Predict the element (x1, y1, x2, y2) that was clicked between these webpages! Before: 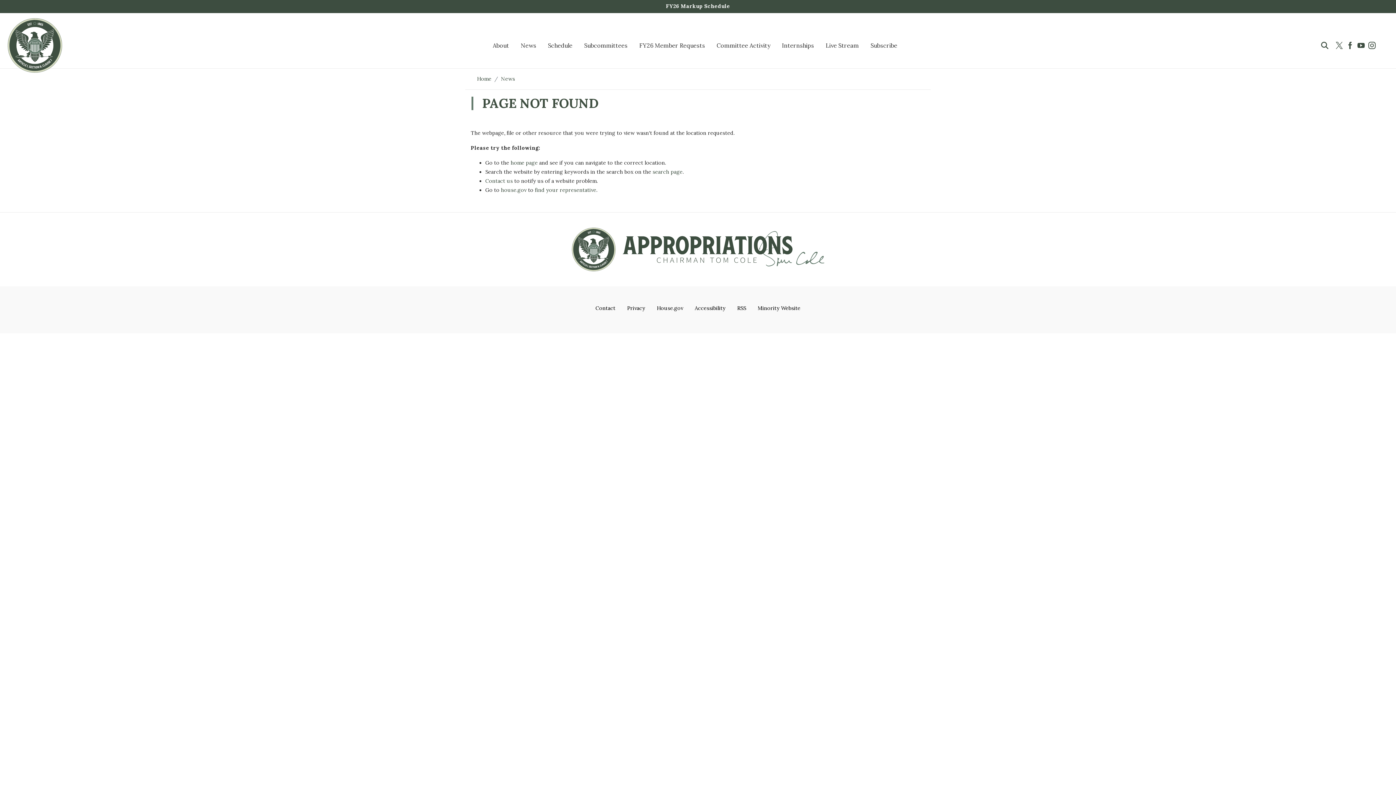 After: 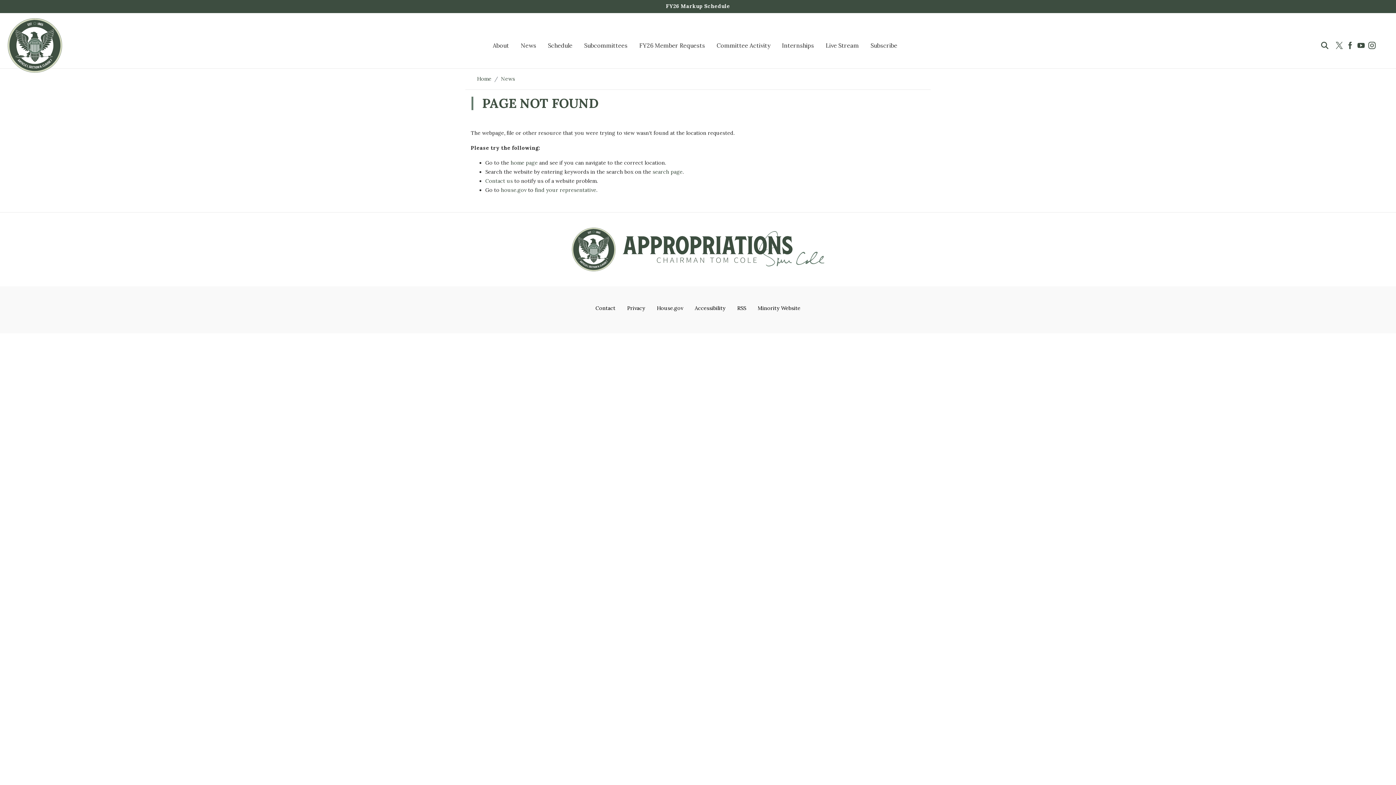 Action: bbox: (1379, 41, 1390, 48) label: Visit us on Custom 2